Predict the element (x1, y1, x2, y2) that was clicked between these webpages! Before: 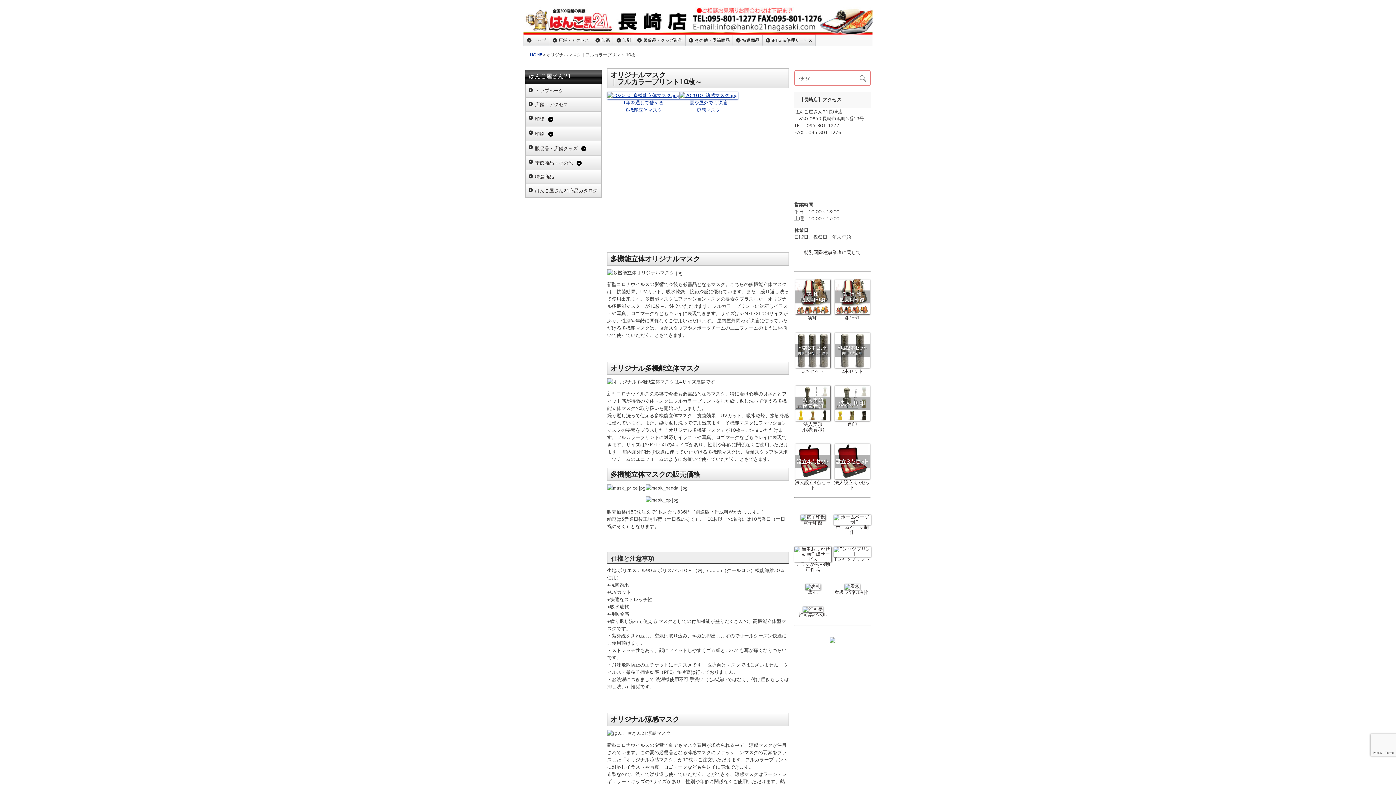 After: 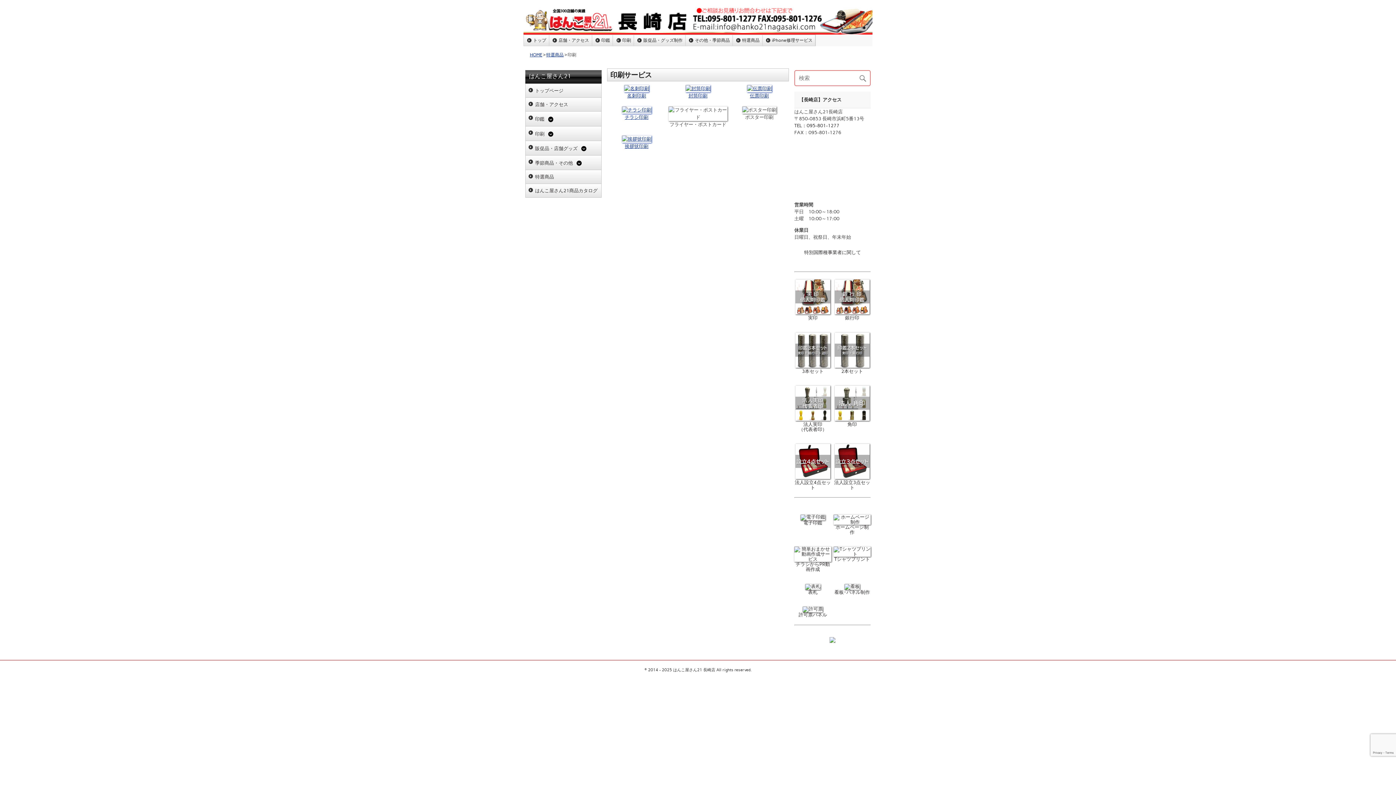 Action: bbox: (535, 131, 544, 136) label: 印刷